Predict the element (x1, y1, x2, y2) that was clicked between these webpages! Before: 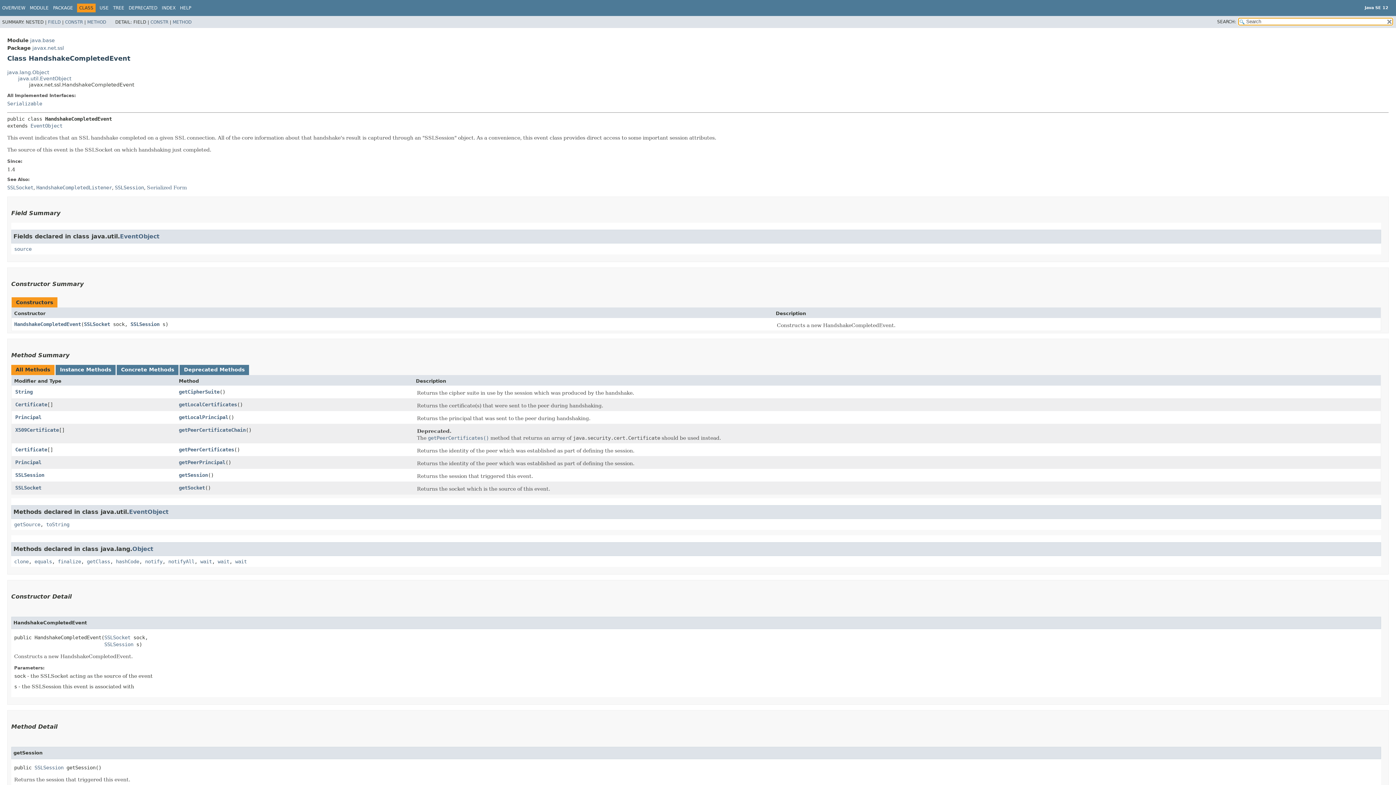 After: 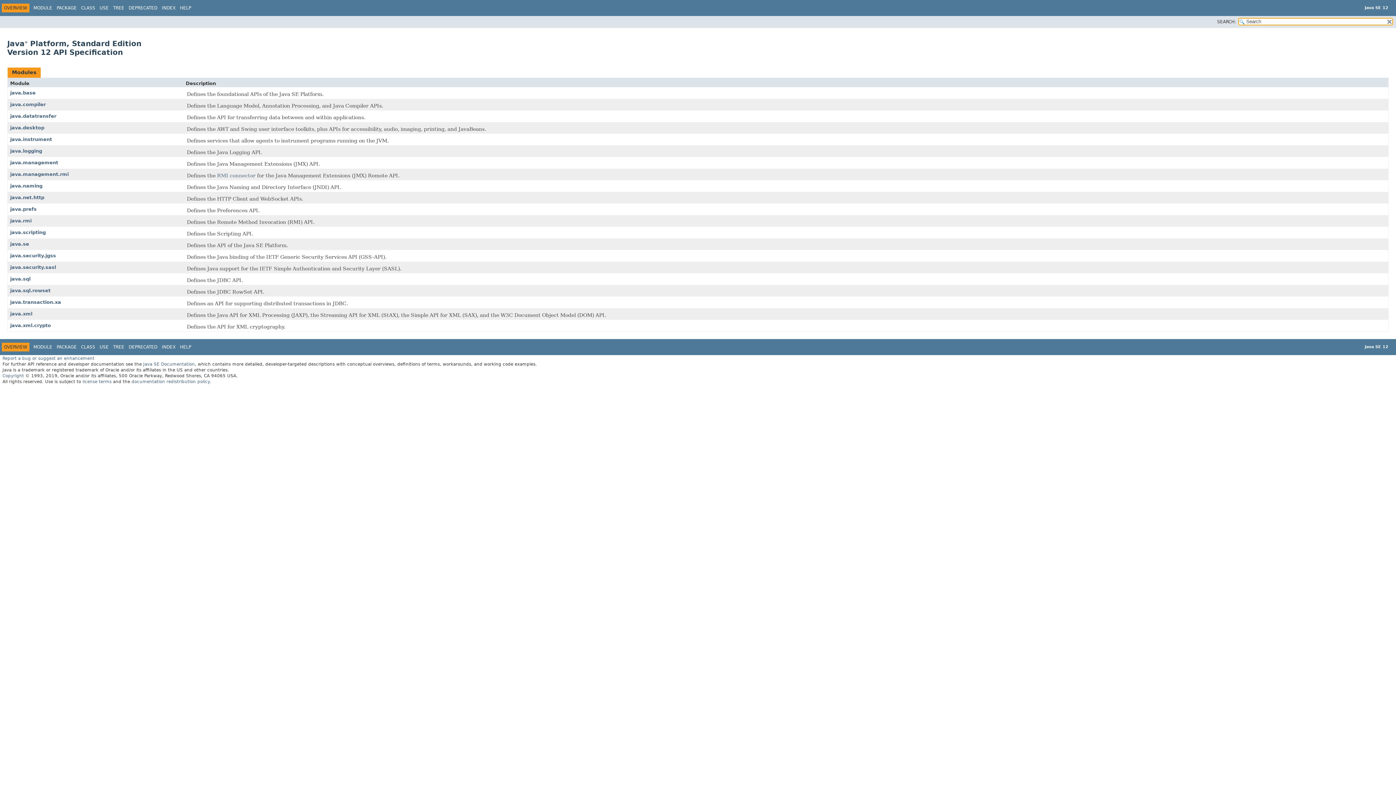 Action: bbox: (2, 5, 25, 10) label: OVERVIEW